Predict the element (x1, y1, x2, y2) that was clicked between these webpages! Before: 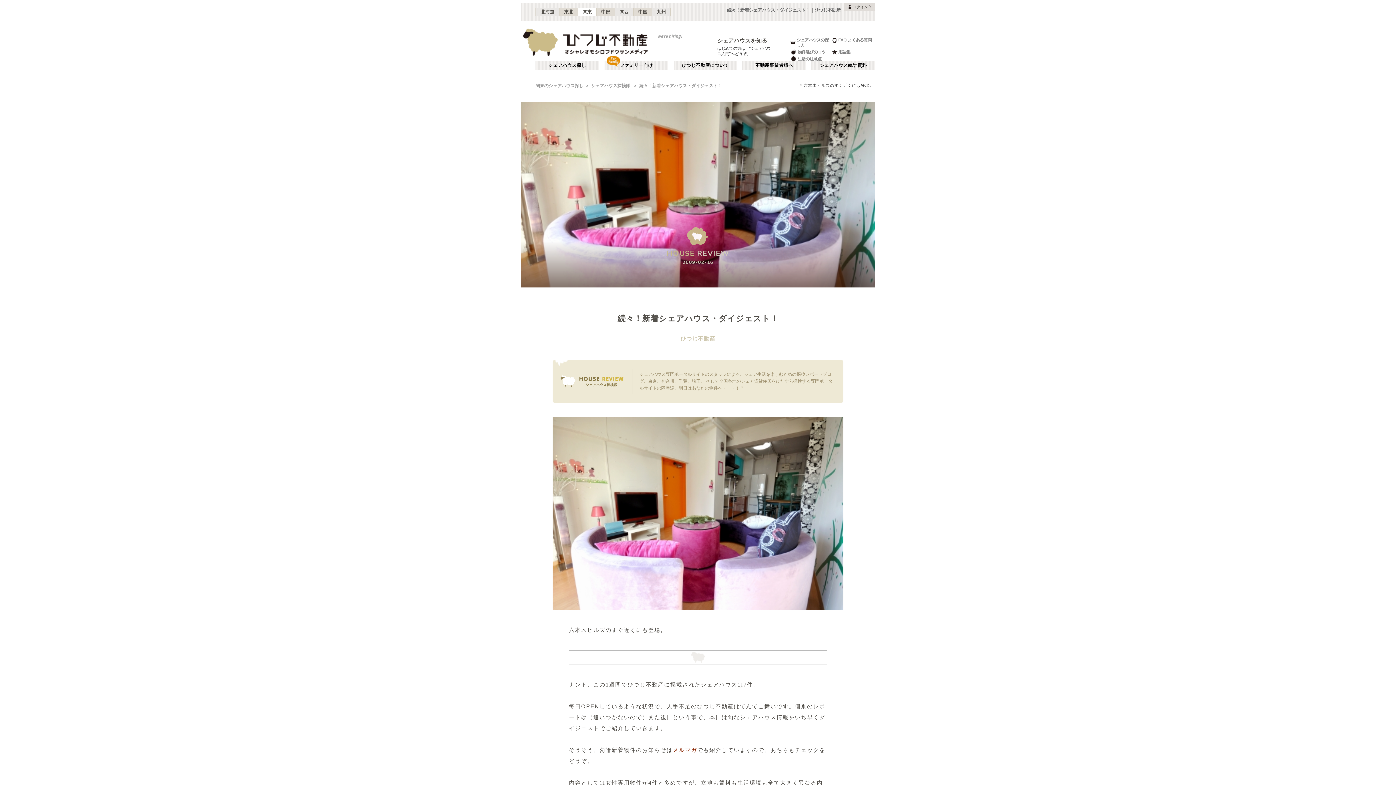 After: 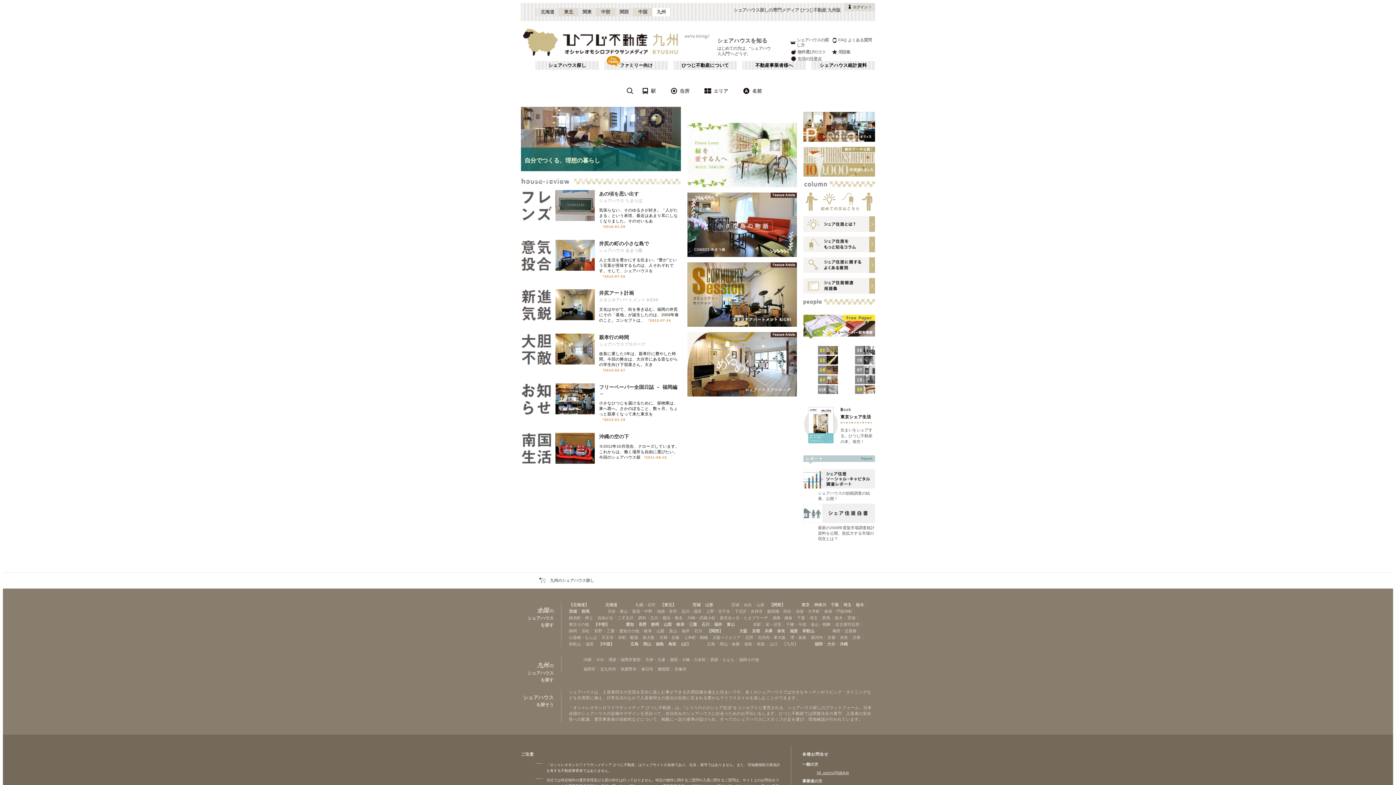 Action: label: 九州 bbox: (652, 7, 670, 16)